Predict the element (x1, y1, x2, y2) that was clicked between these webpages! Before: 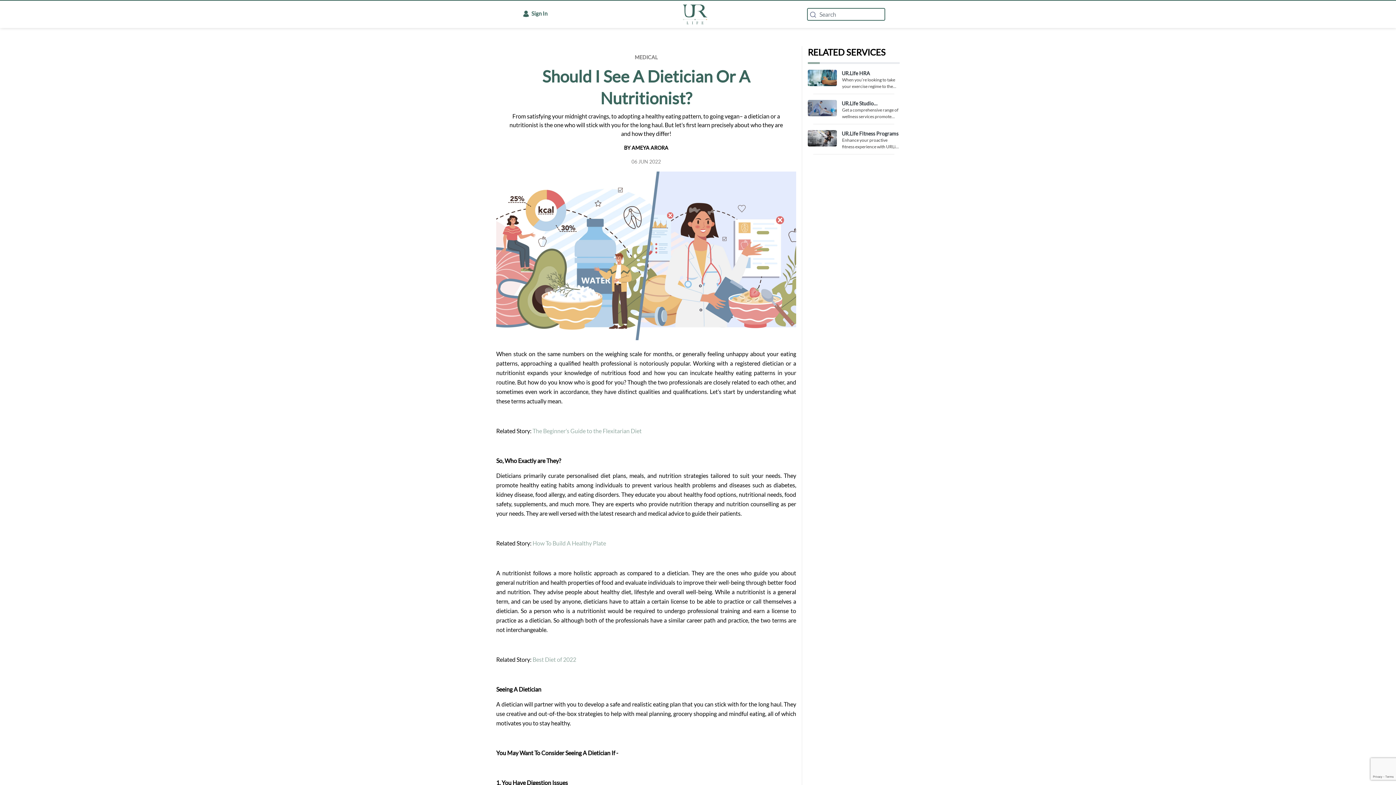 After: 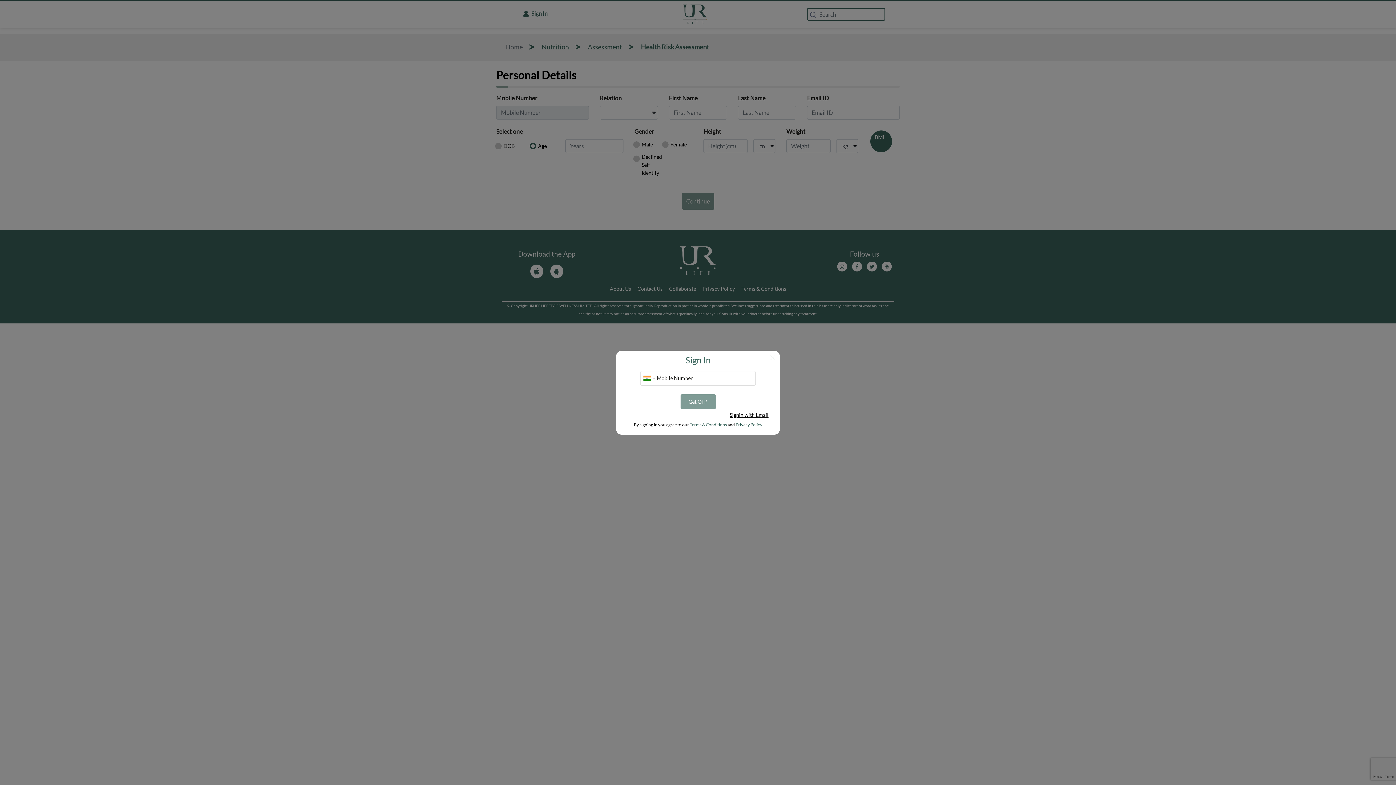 Action: bbox: (808, 69, 837, 86)